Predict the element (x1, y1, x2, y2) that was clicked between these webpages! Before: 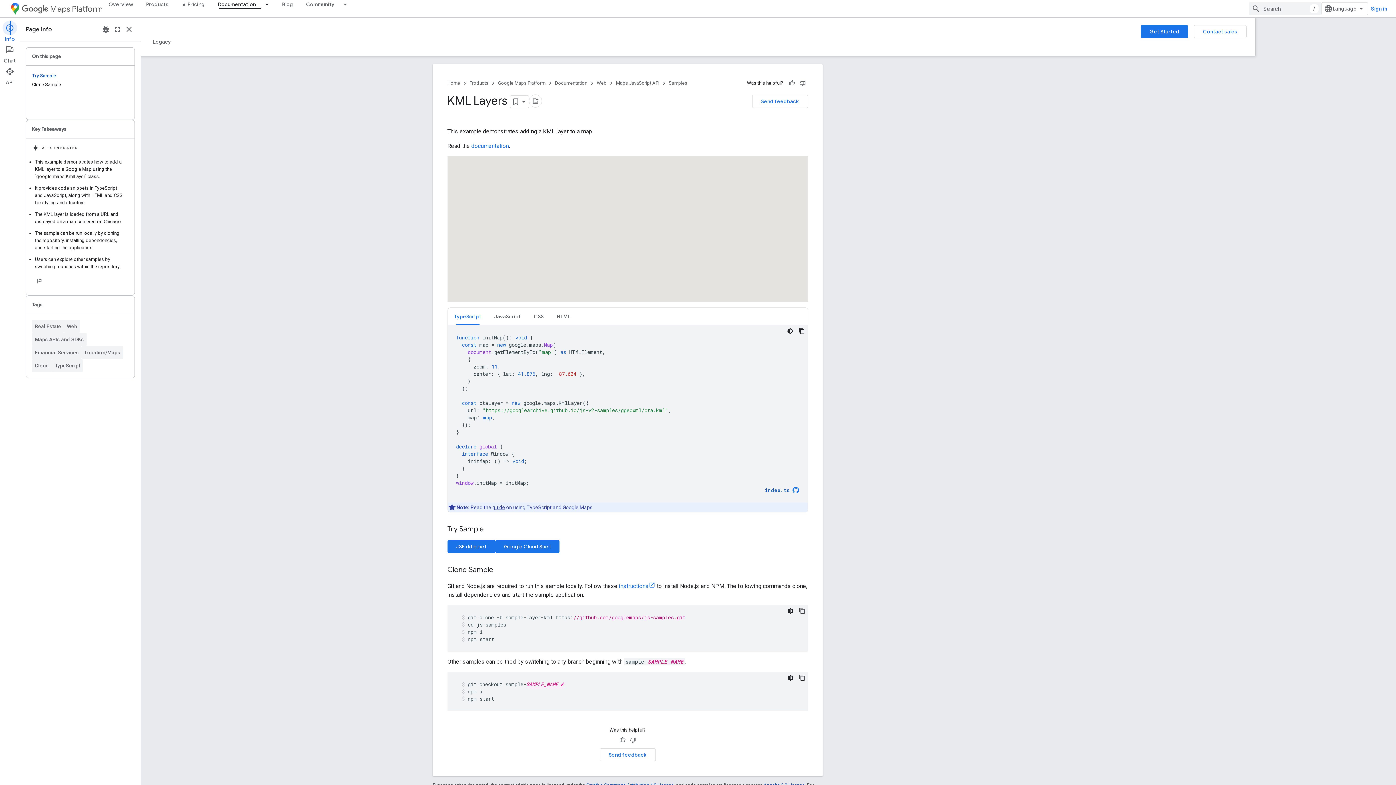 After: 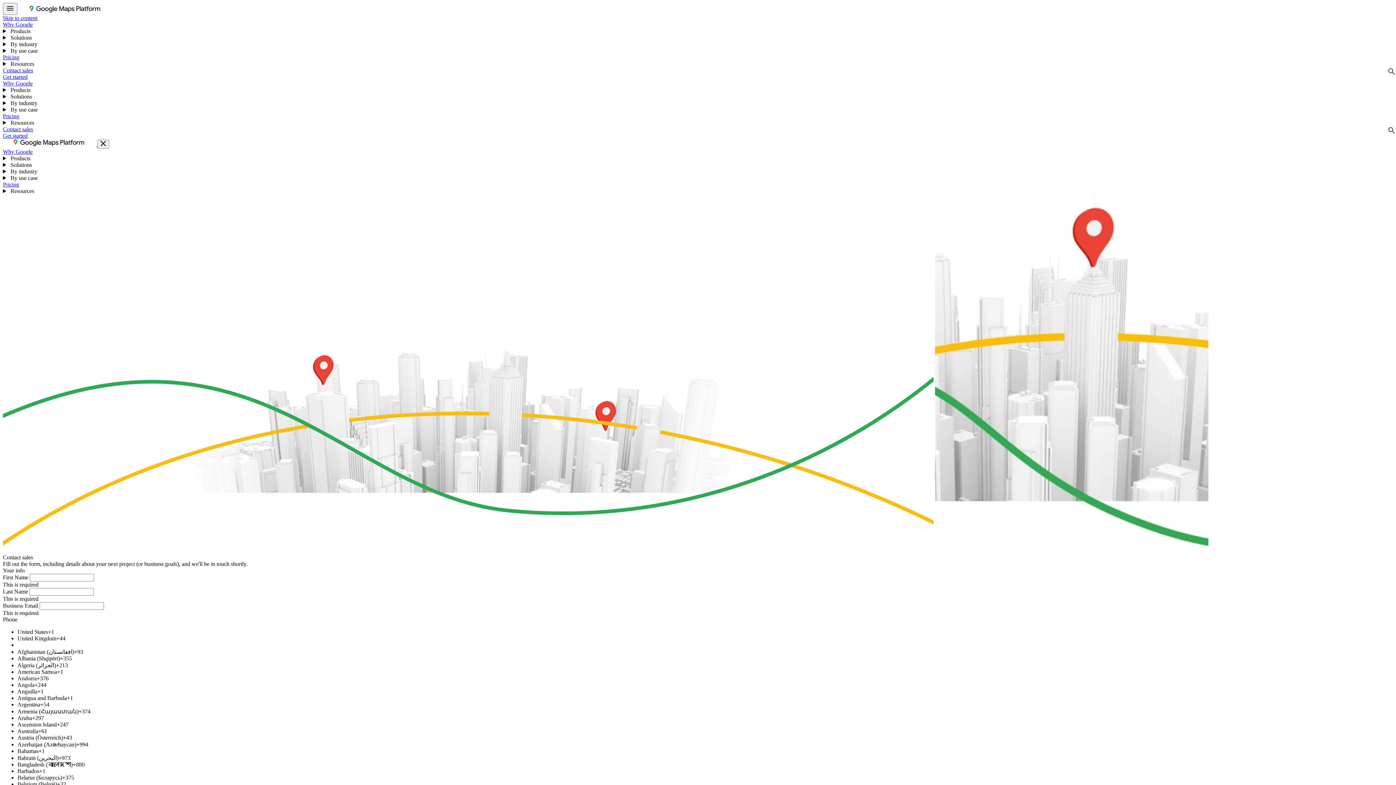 Action: label: Contact sales bbox: (1315, 25, 1368, 38)